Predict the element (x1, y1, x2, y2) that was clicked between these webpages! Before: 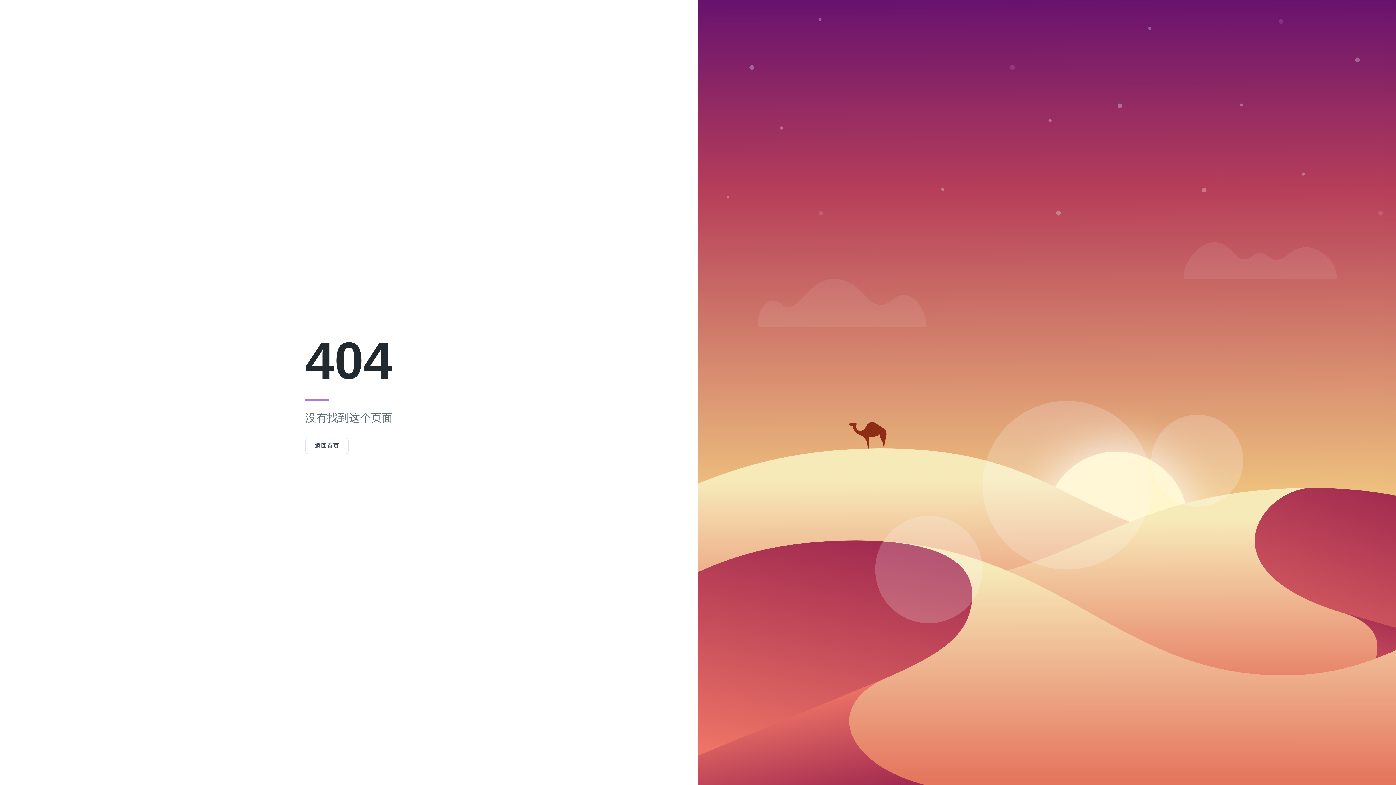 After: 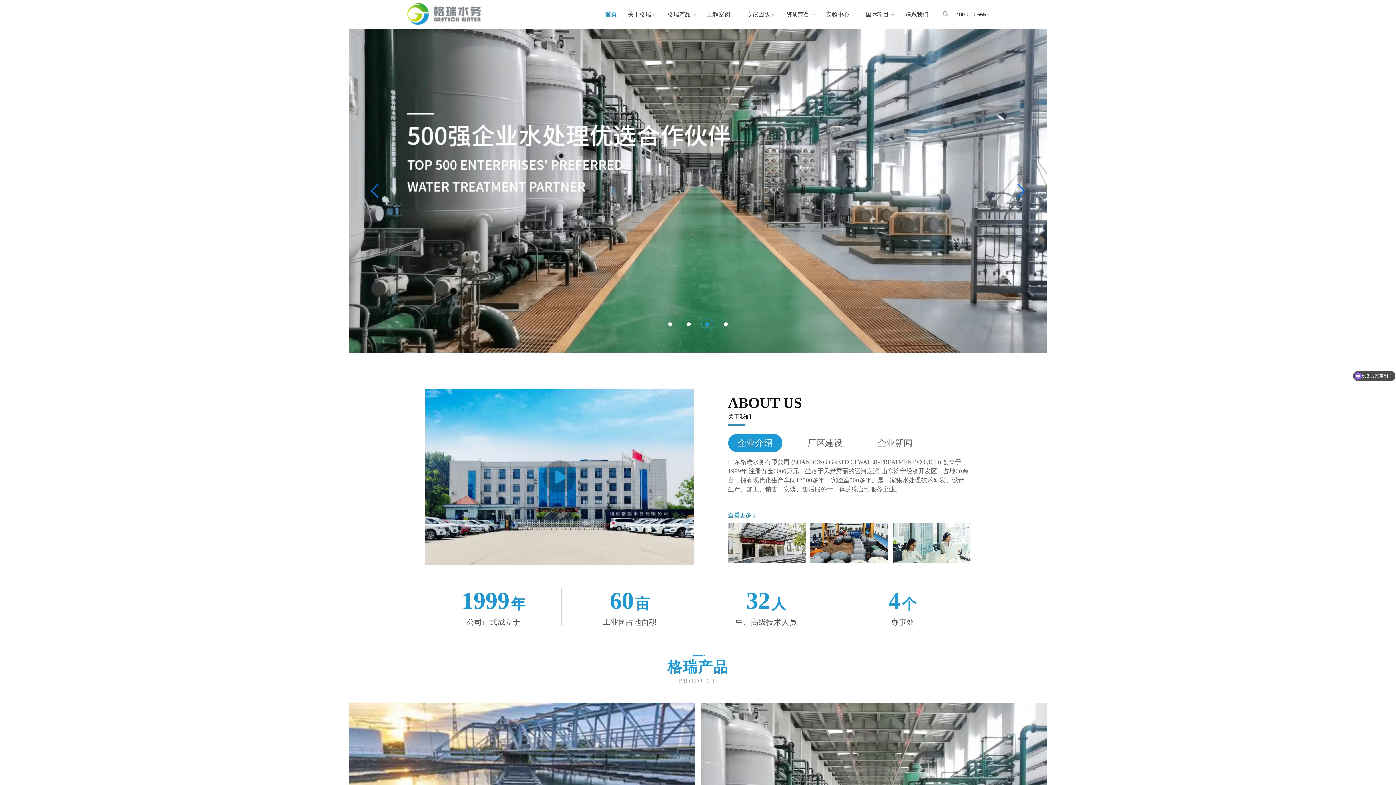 Action: label: 返回首页 bbox: (305, 442, 348, 449)